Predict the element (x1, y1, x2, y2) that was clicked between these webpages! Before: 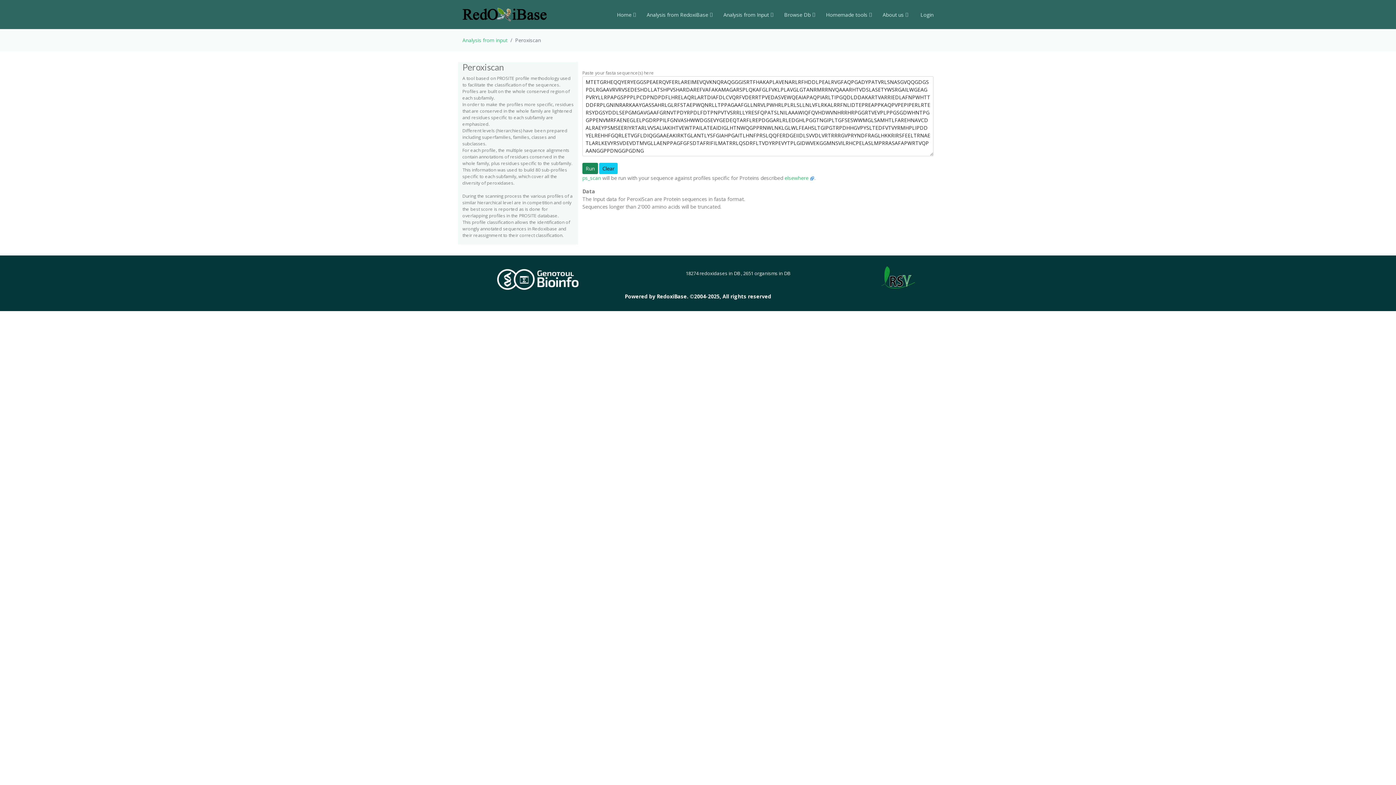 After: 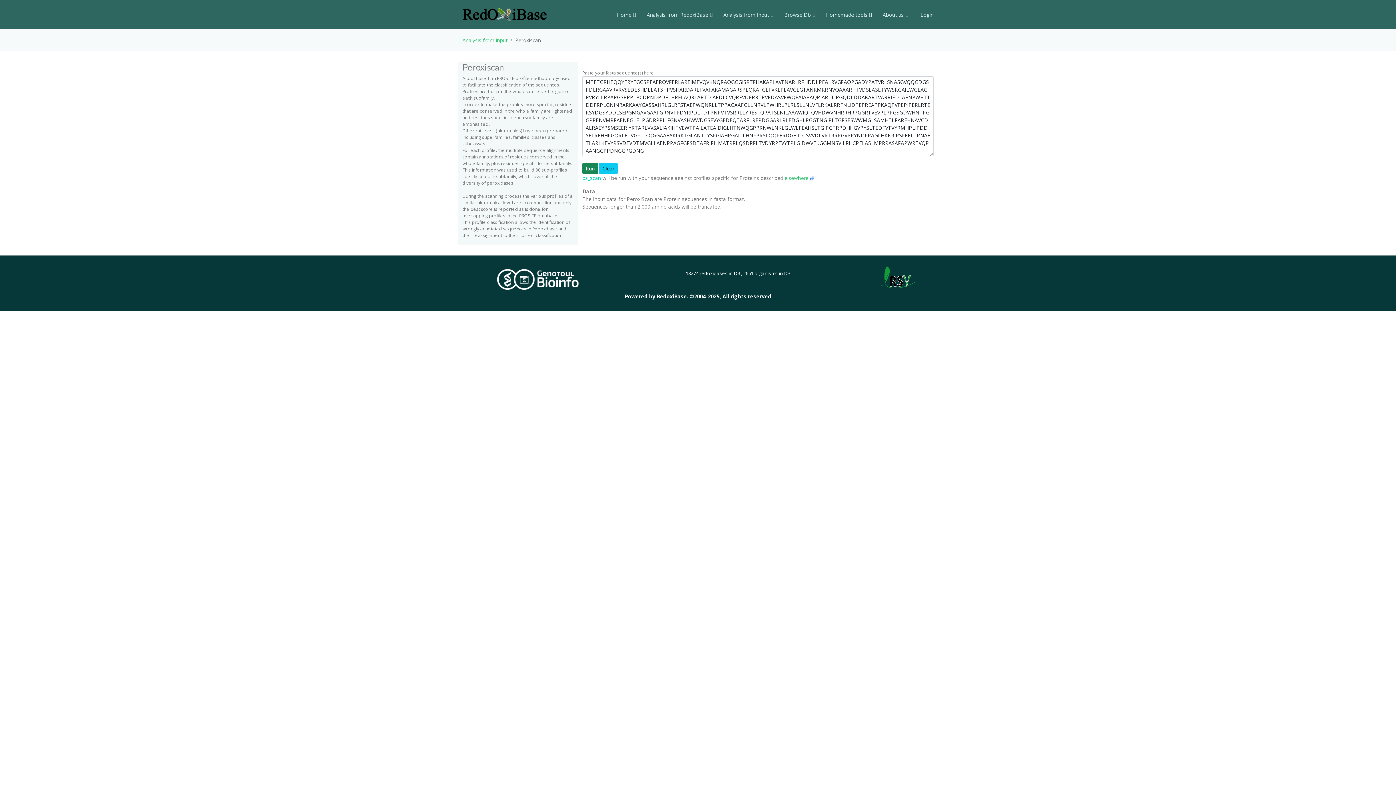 Action: label: ps_scan bbox: (582, 174, 601, 181)